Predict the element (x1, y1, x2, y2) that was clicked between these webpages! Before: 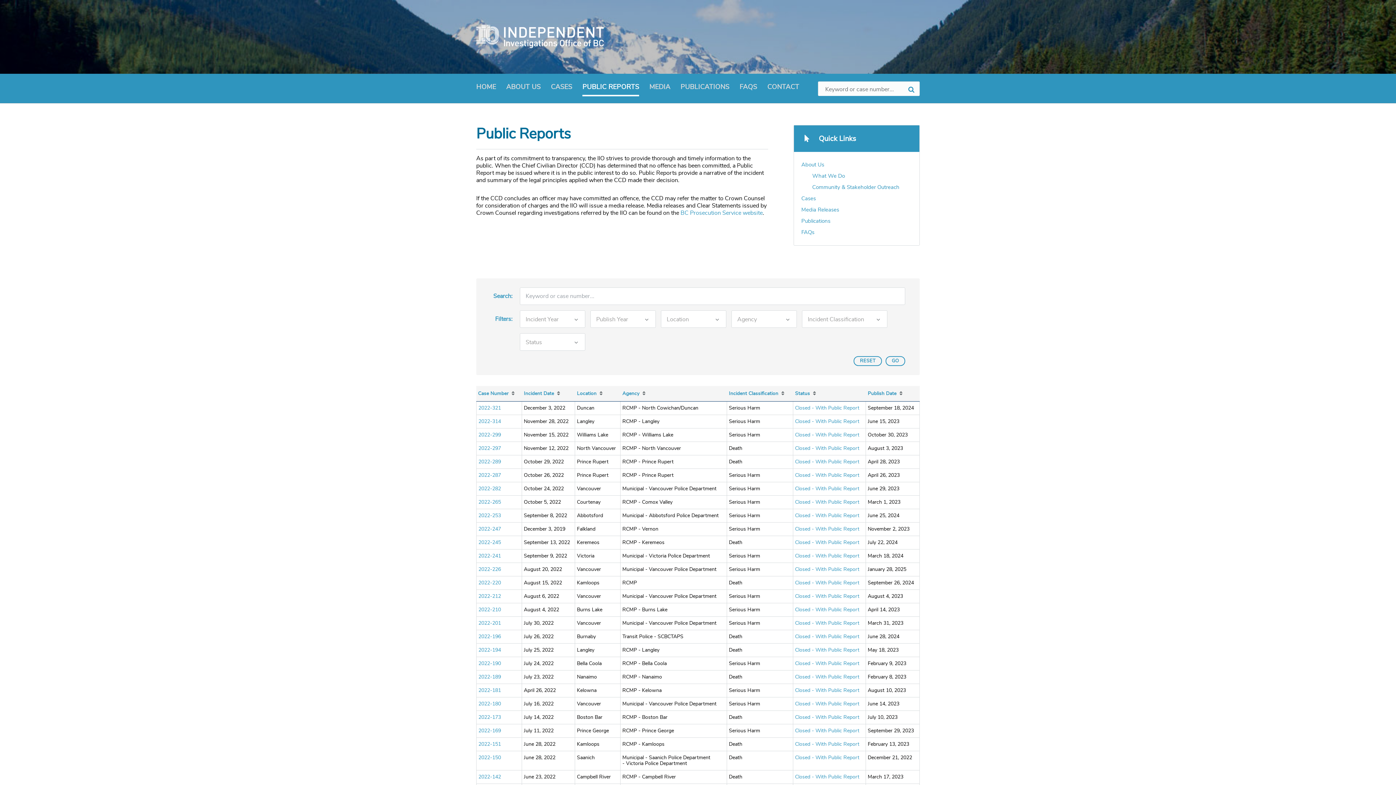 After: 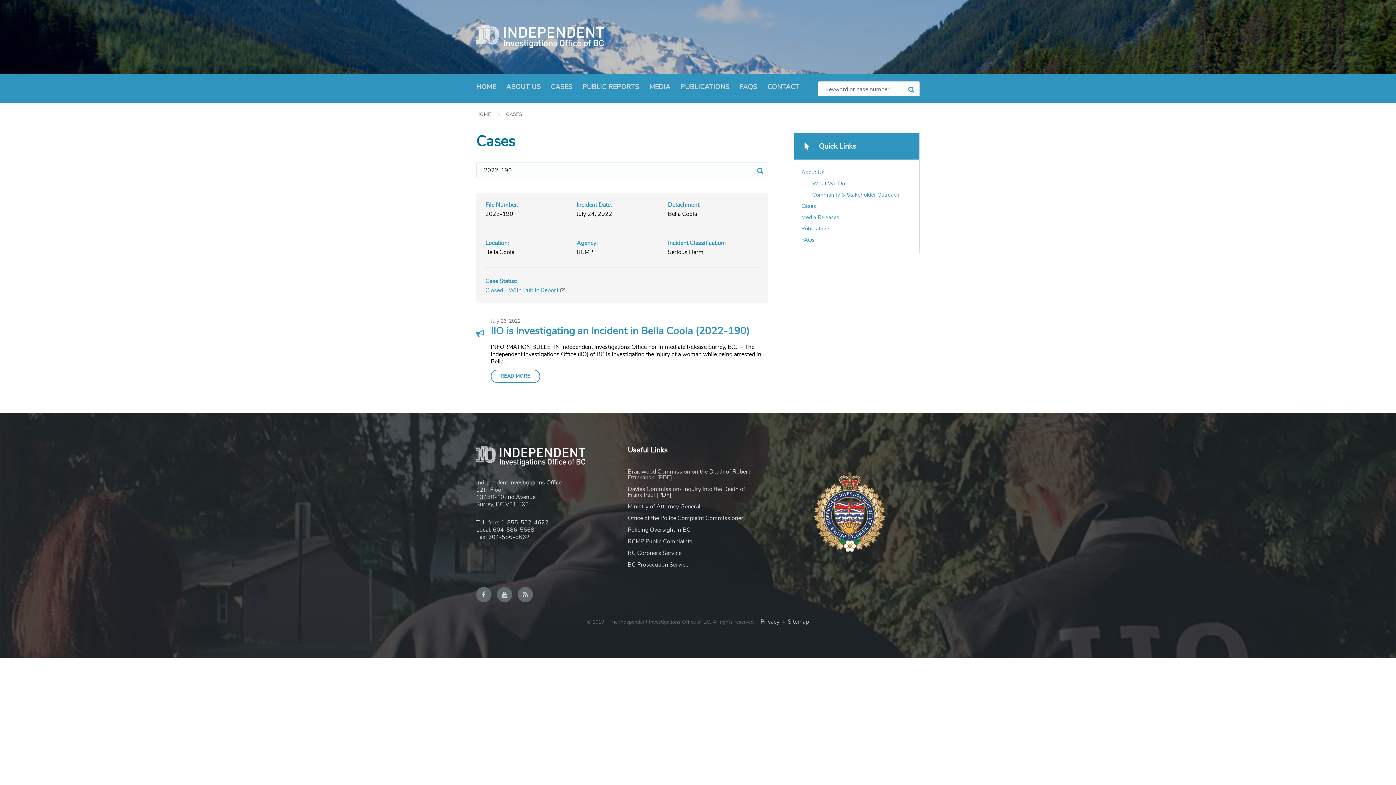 Action: label: 2022-190 bbox: (478, 661, 501, 666)